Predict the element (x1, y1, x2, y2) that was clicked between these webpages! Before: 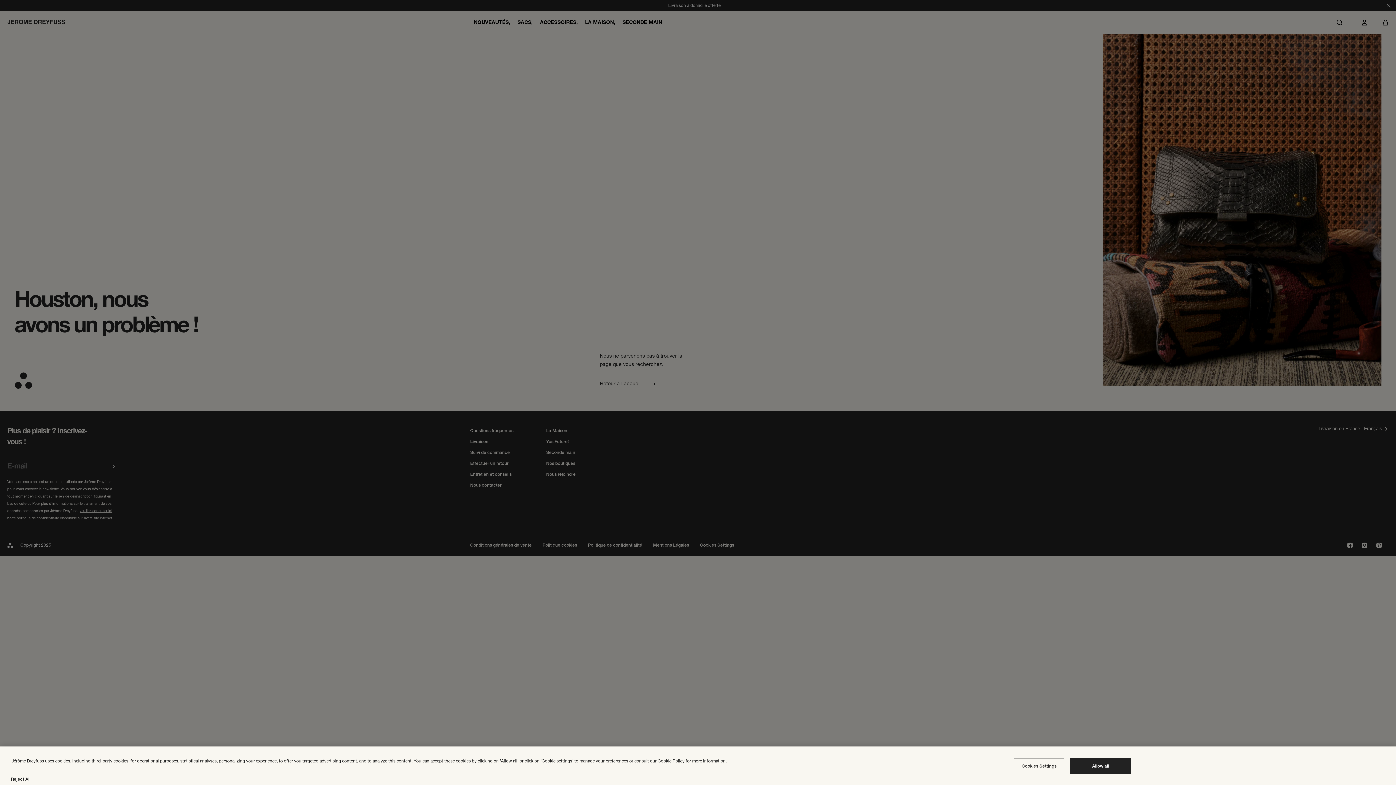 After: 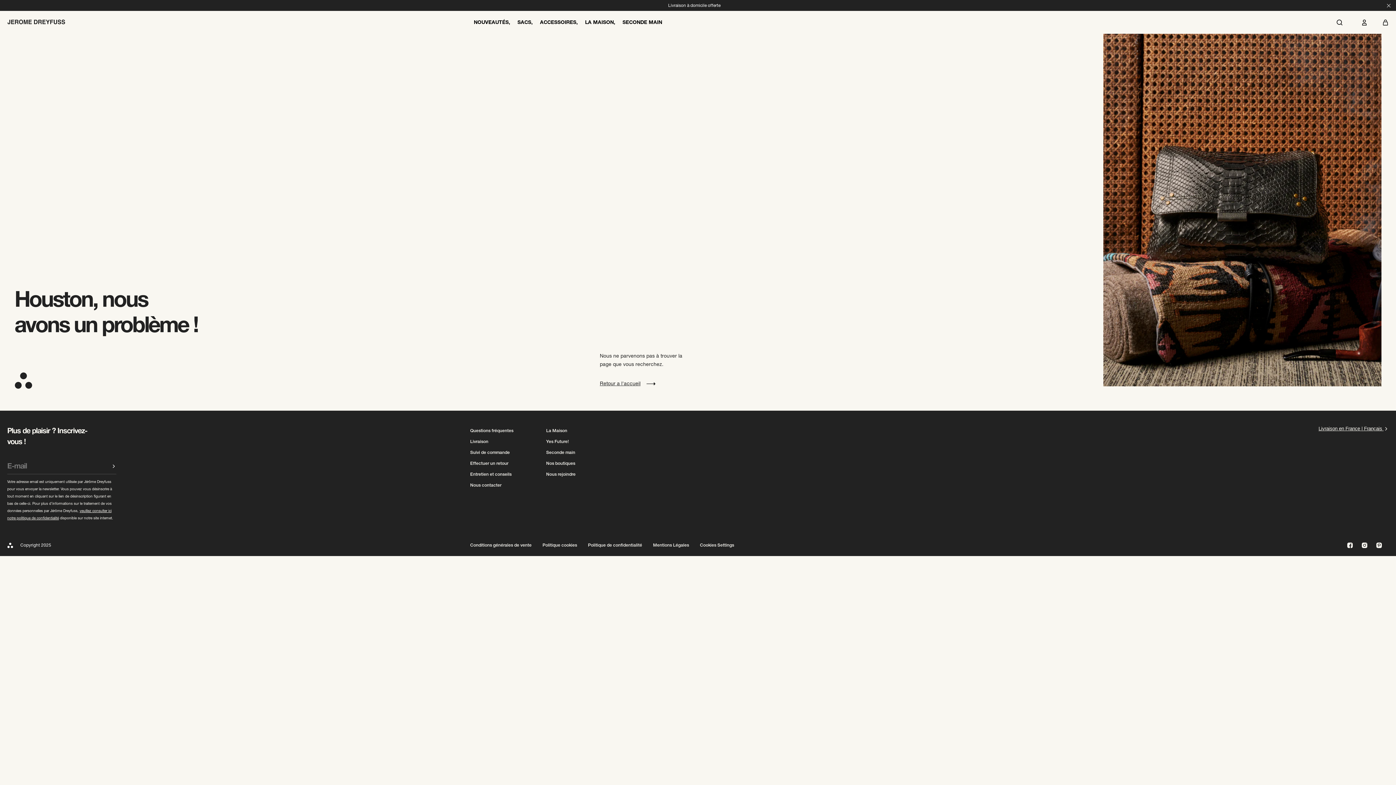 Action: bbox: (10, 775, 30, 784) label: Reject All